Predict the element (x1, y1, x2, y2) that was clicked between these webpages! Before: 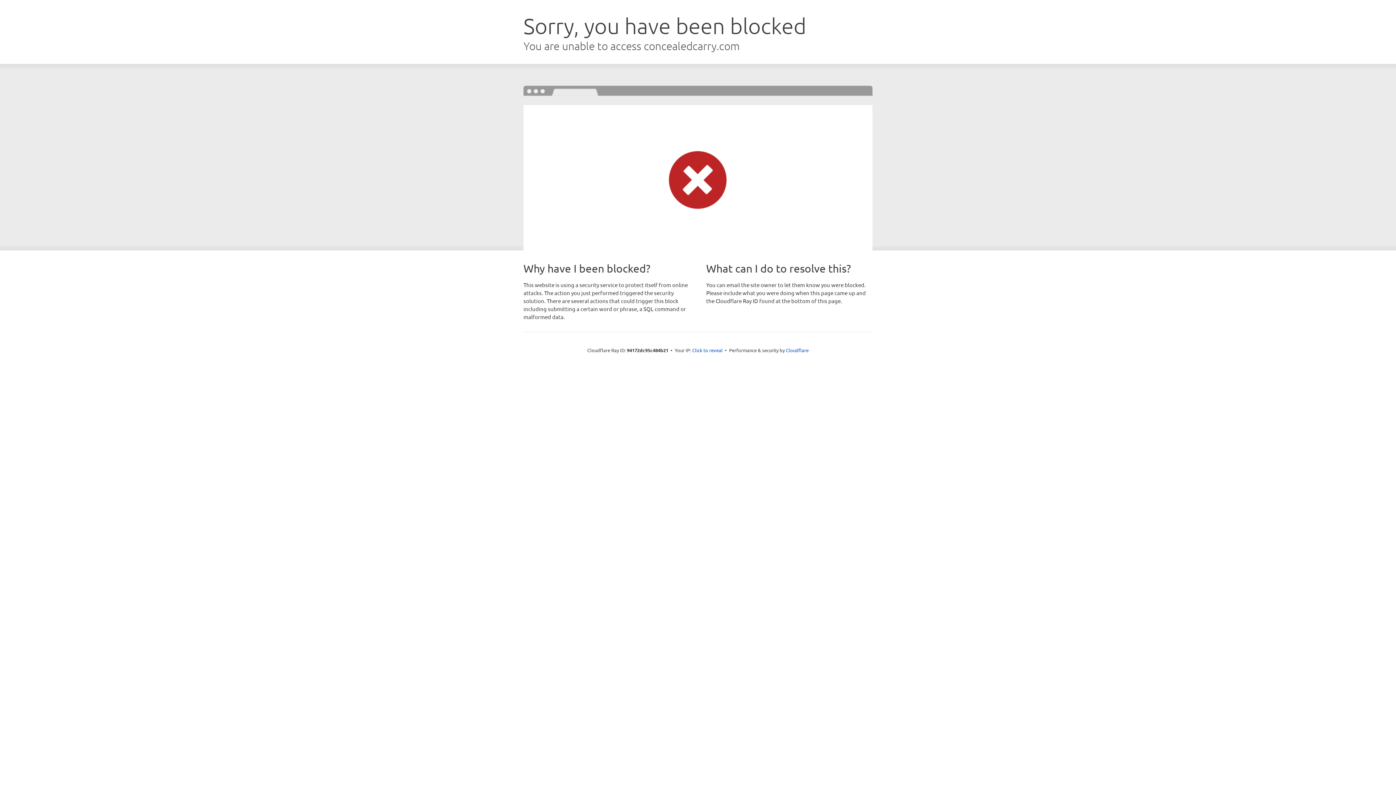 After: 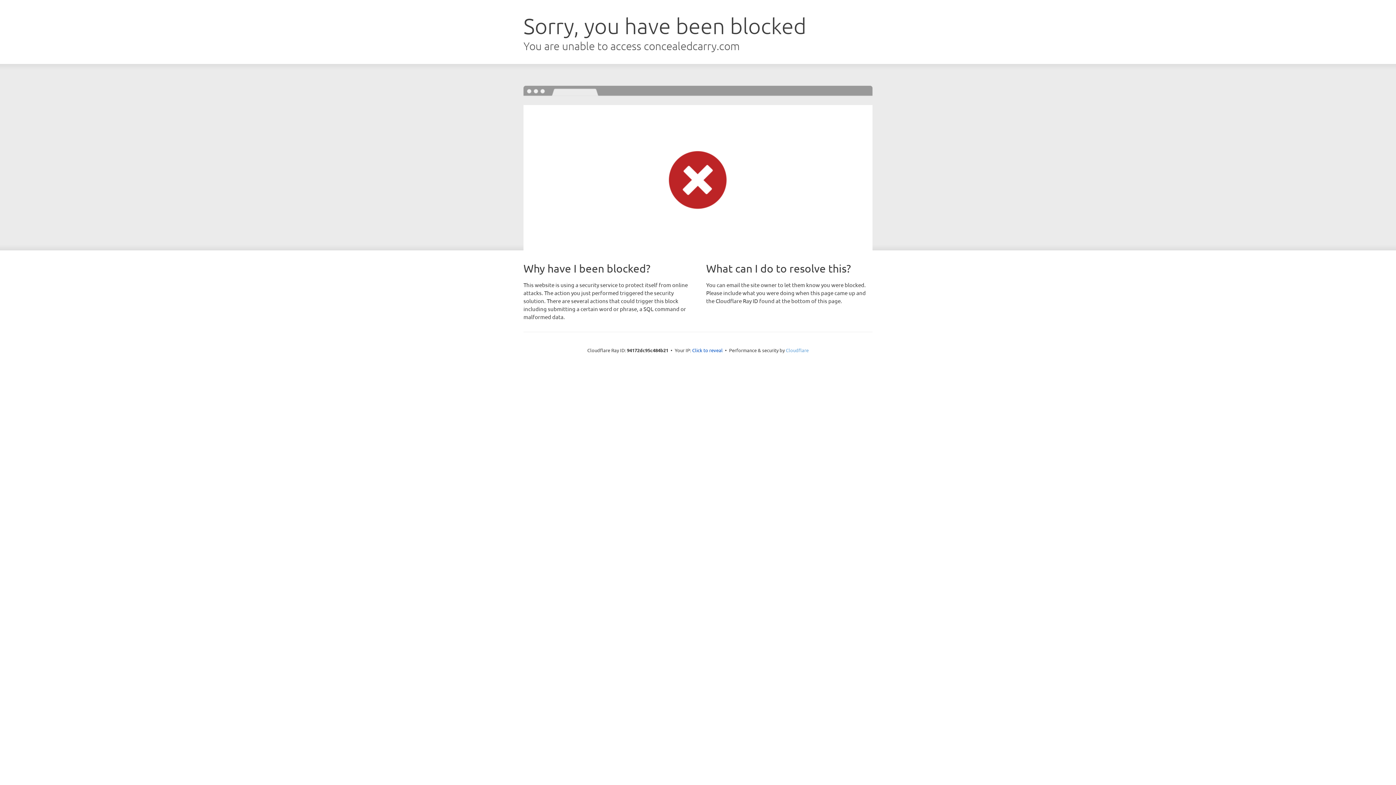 Action: bbox: (786, 347, 808, 353) label: Cloudflare